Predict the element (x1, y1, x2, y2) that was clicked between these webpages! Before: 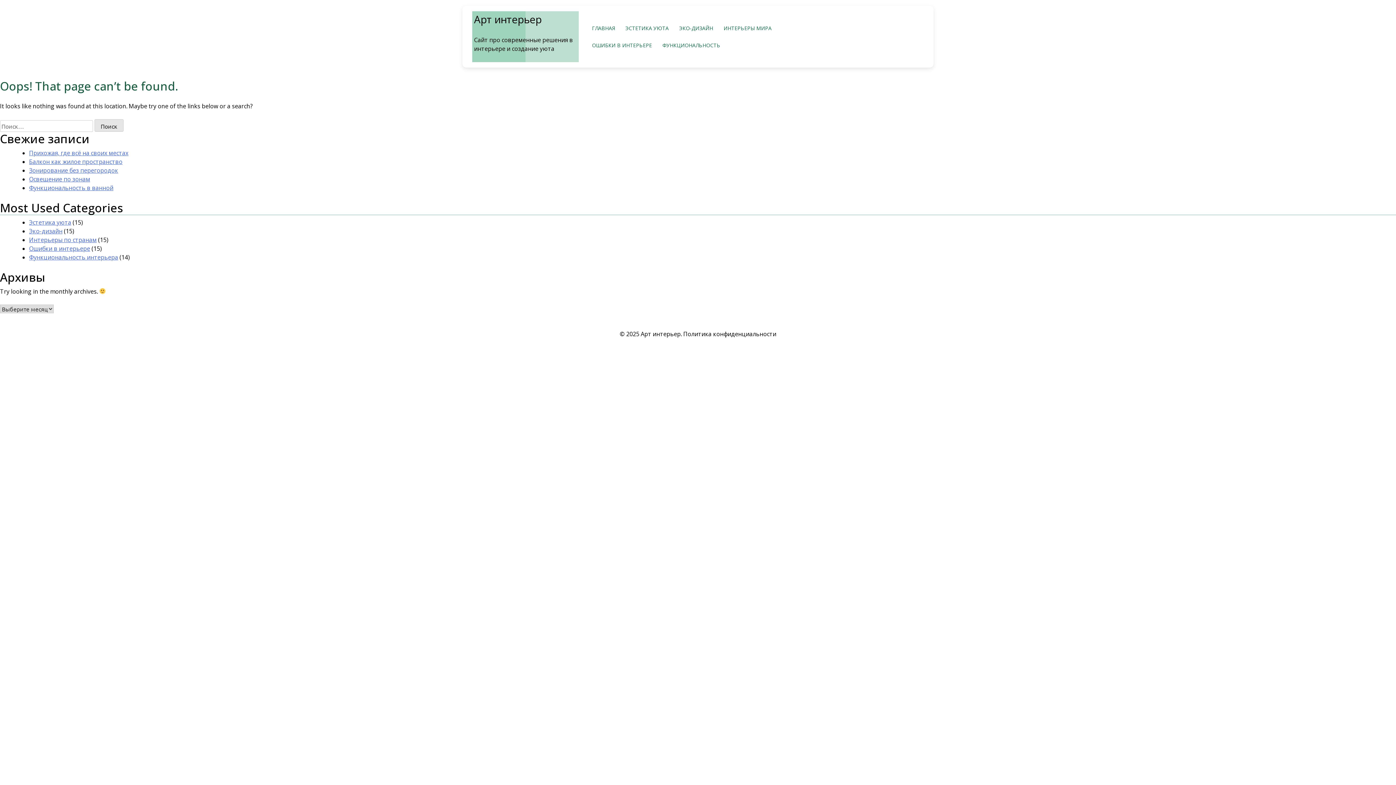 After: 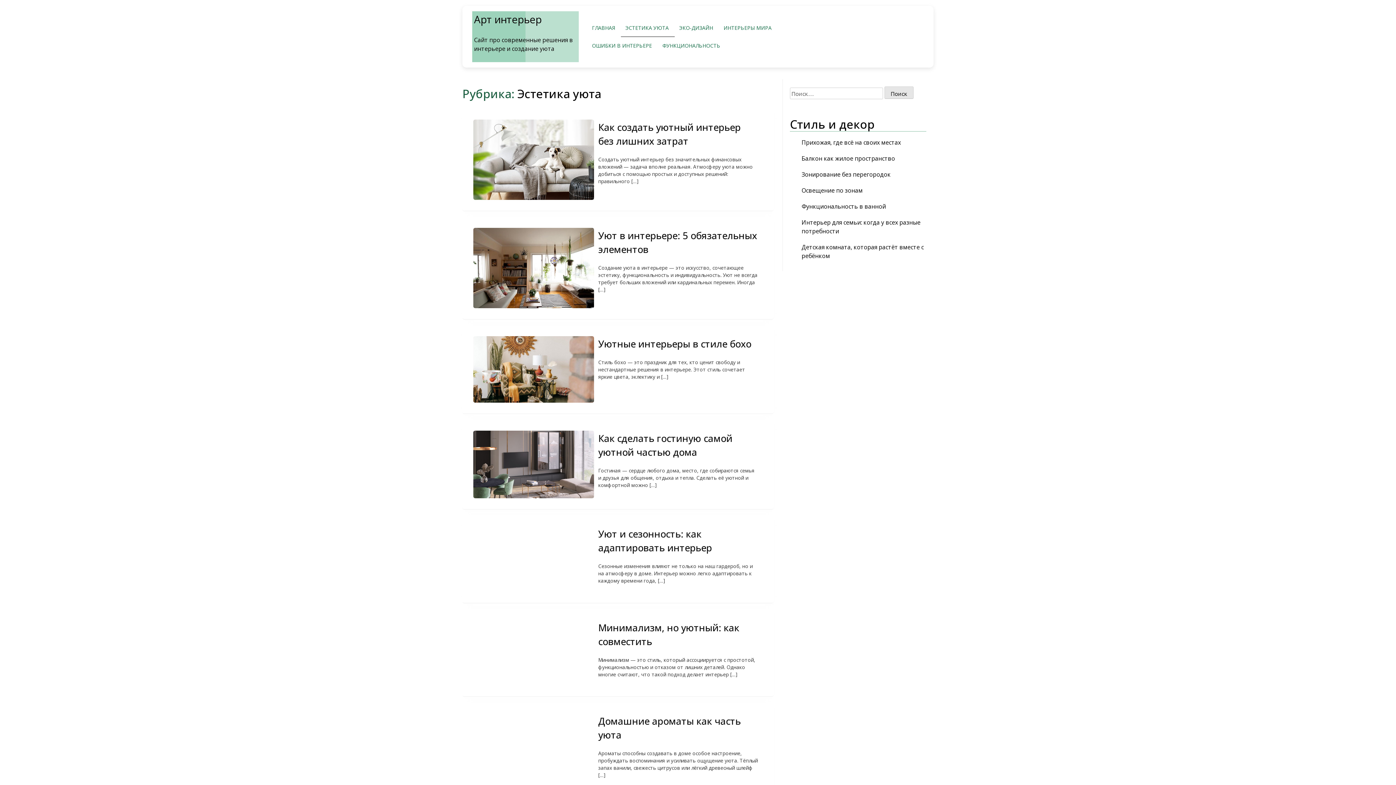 Action: label: Эстетика уюта bbox: (29, 218, 71, 226)